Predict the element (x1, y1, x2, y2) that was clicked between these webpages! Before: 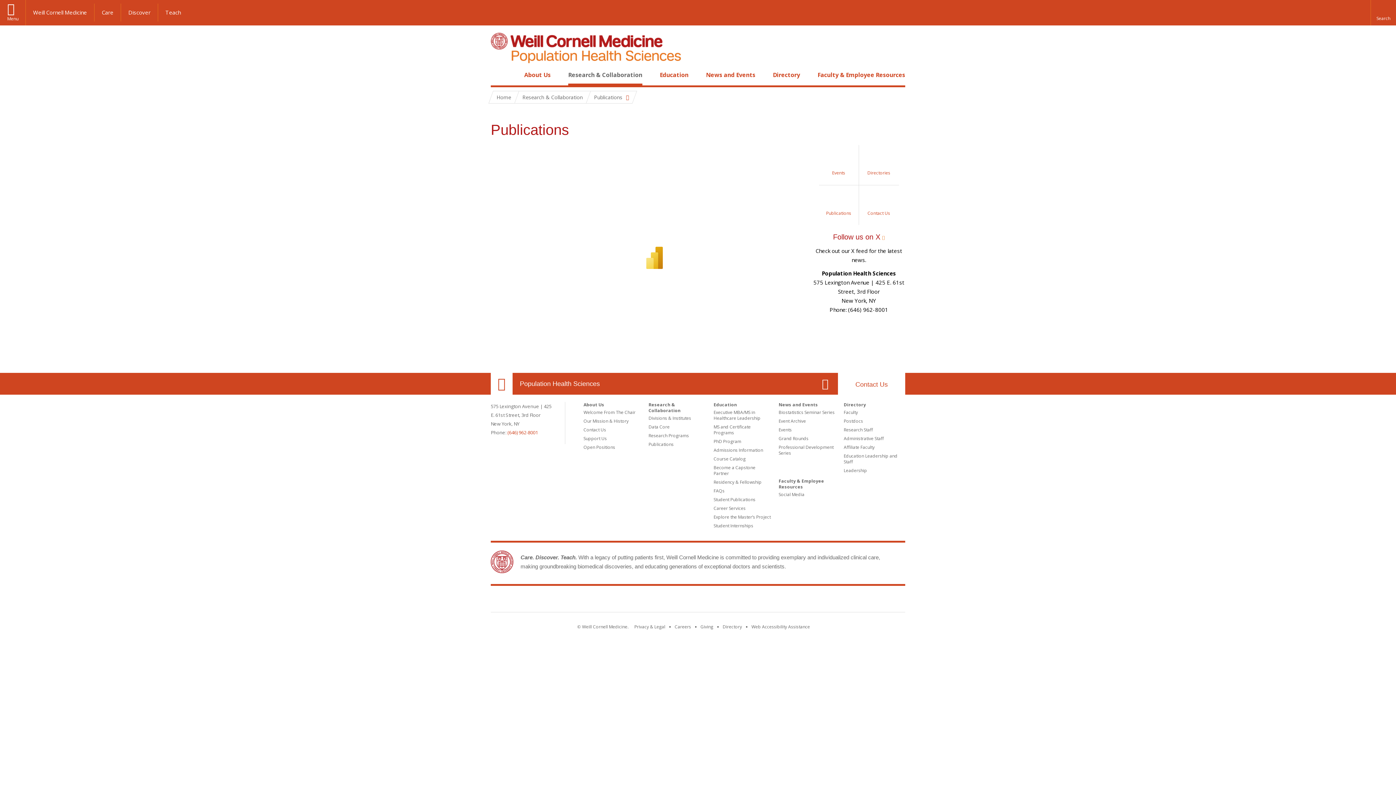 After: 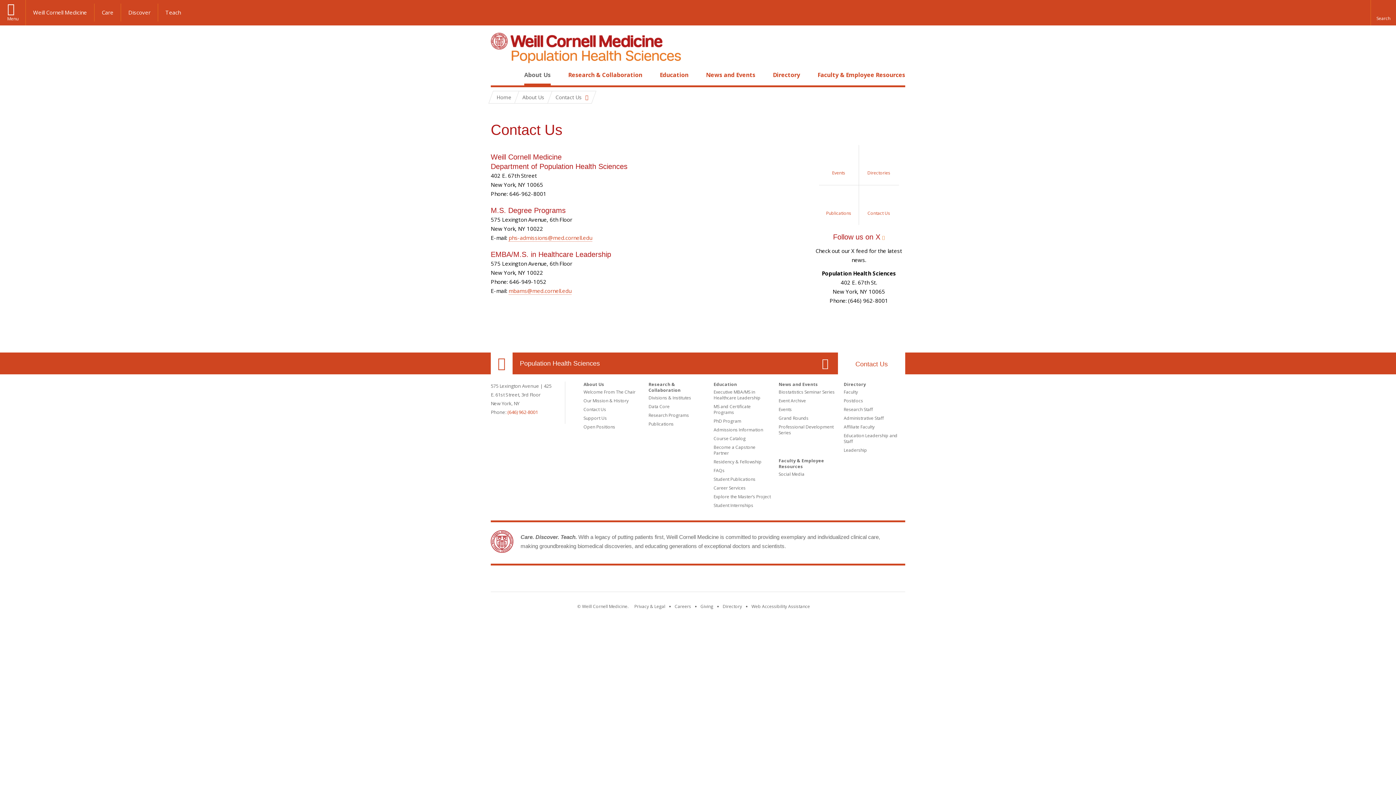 Action: bbox: (838, 373, 905, 394) label: Contact Us